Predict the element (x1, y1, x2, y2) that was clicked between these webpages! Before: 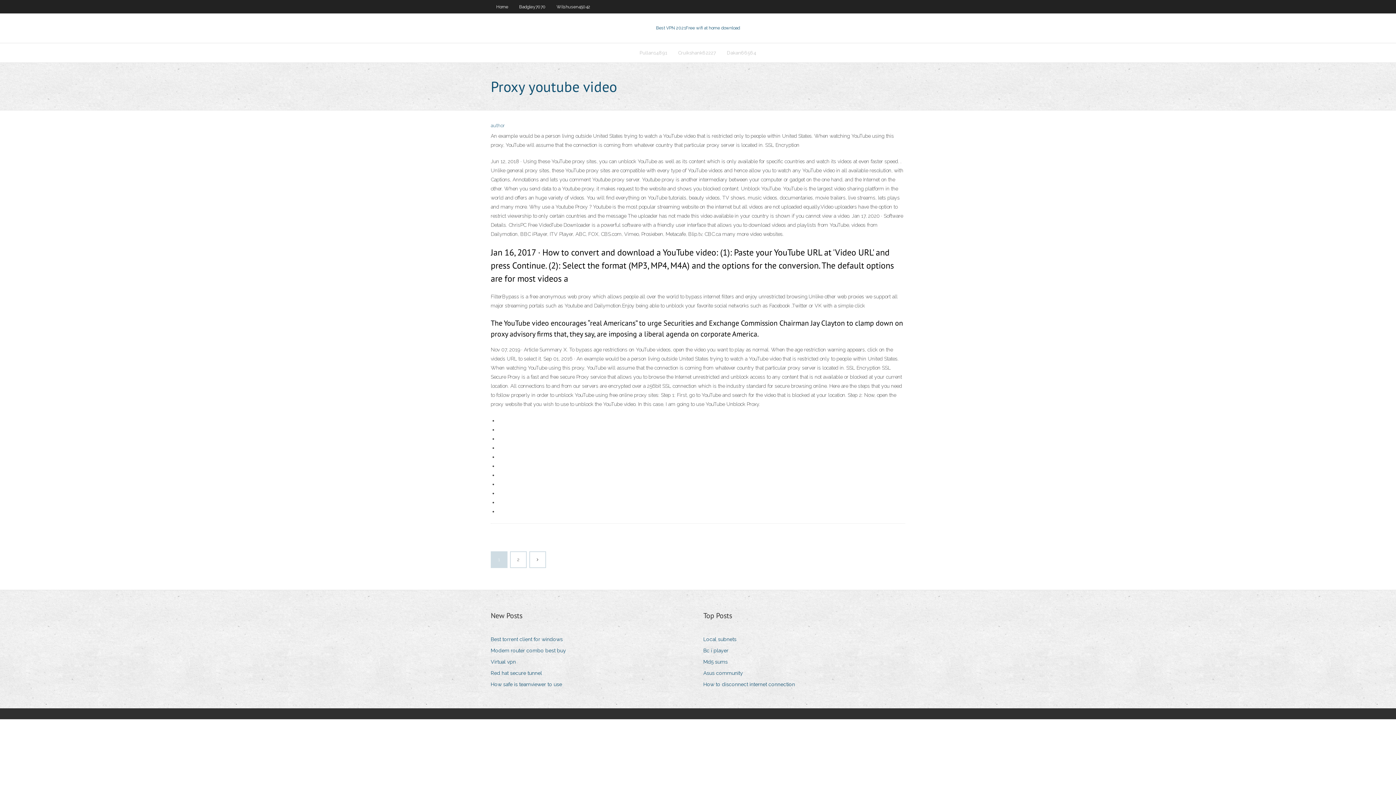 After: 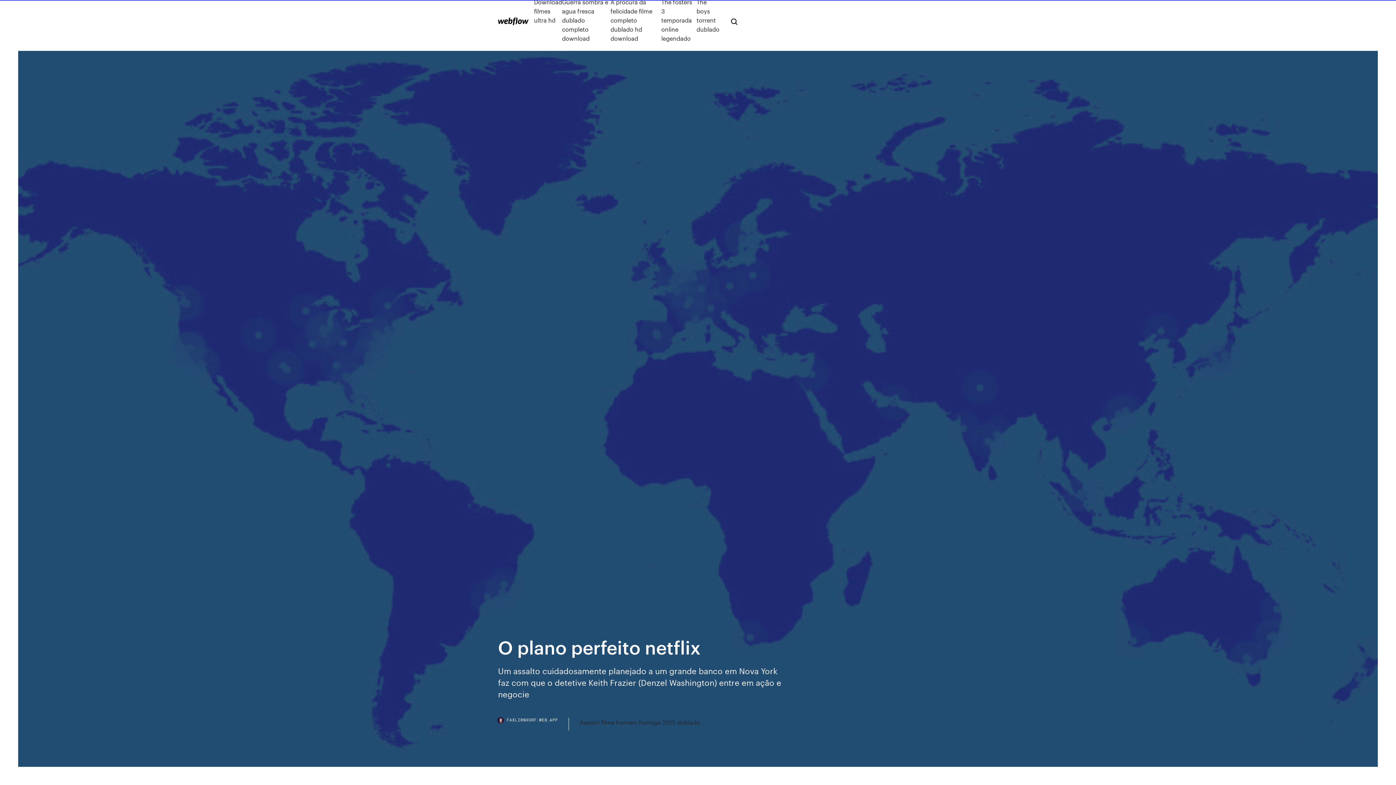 Action: label: How to disconnect internet connection bbox: (703, 680, 800, 689)